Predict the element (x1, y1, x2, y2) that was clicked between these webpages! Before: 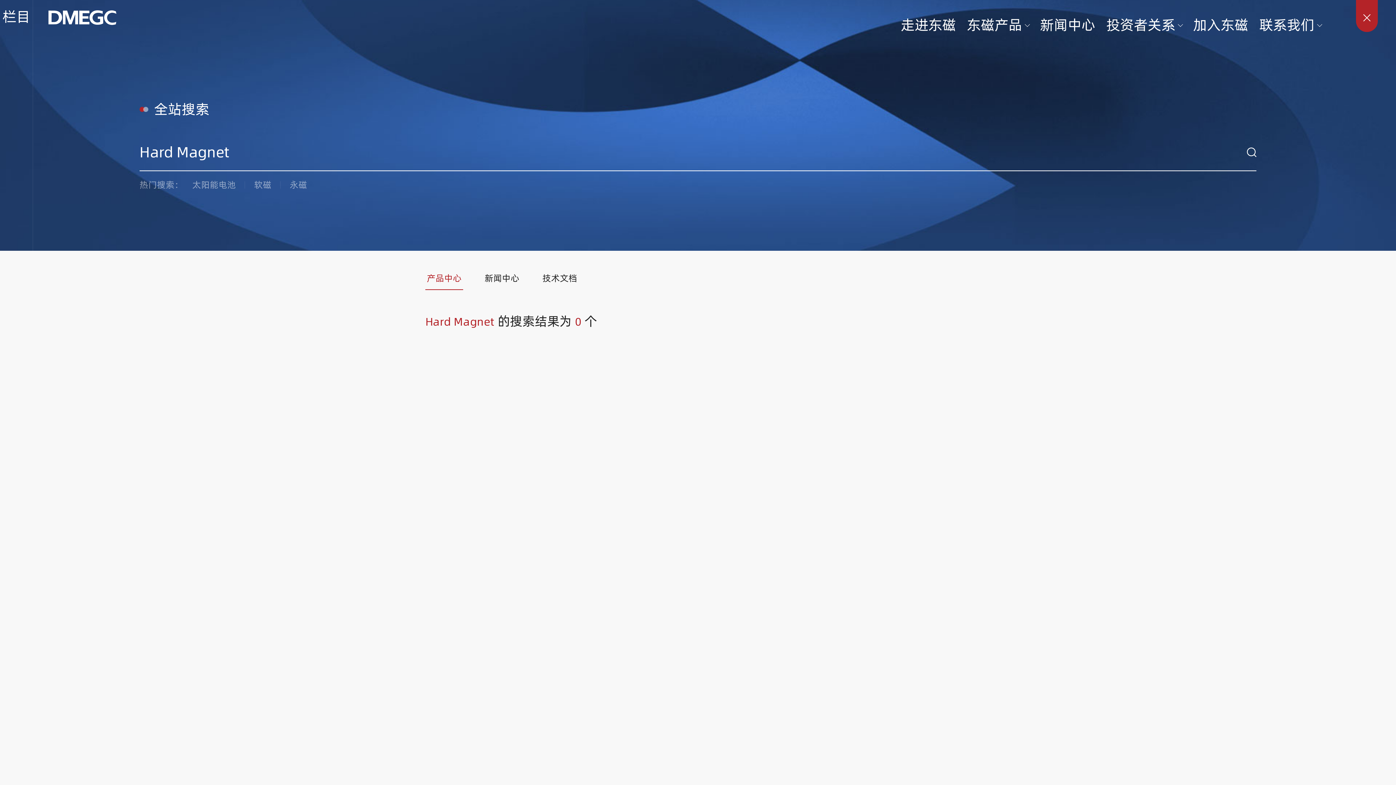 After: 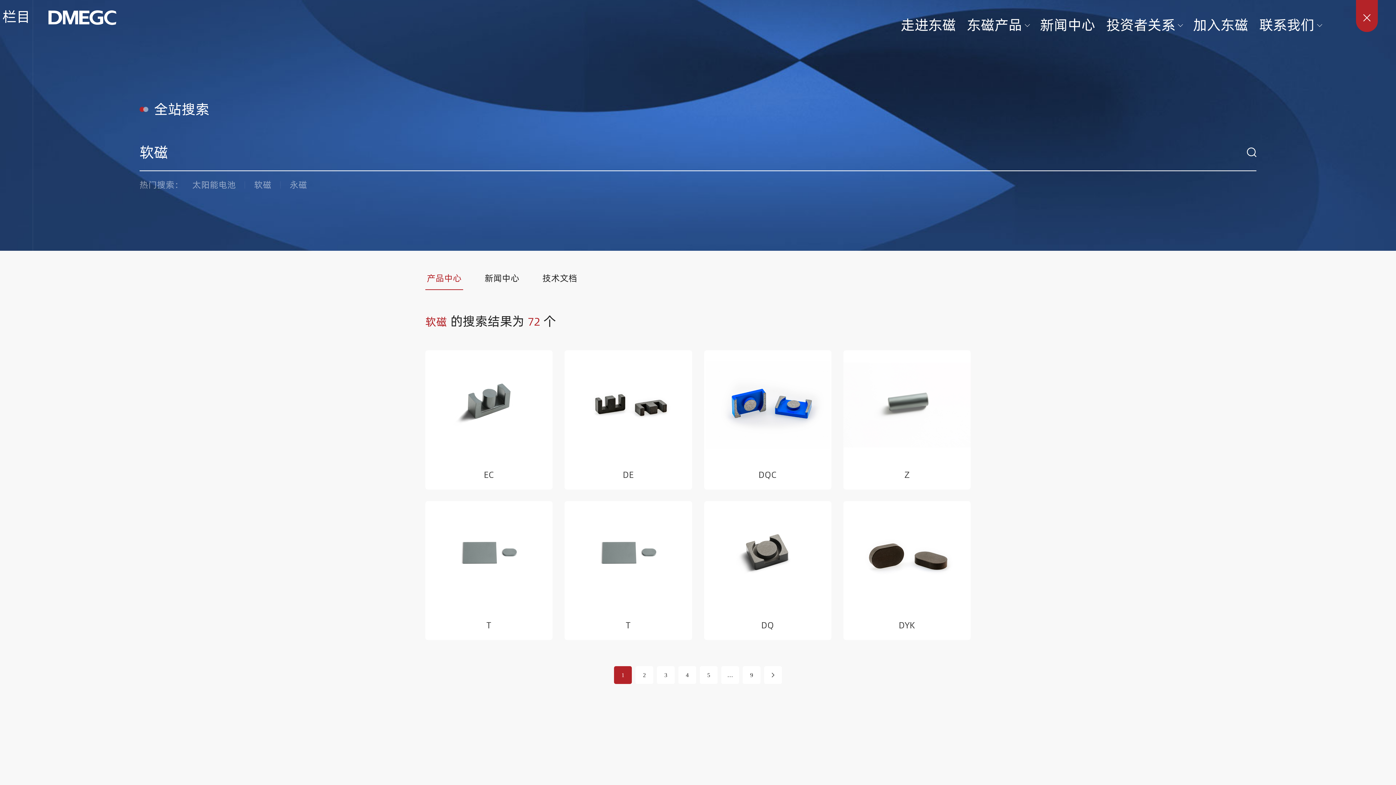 Action: label: 软磁 bbox: (245, 178, 280, 191)